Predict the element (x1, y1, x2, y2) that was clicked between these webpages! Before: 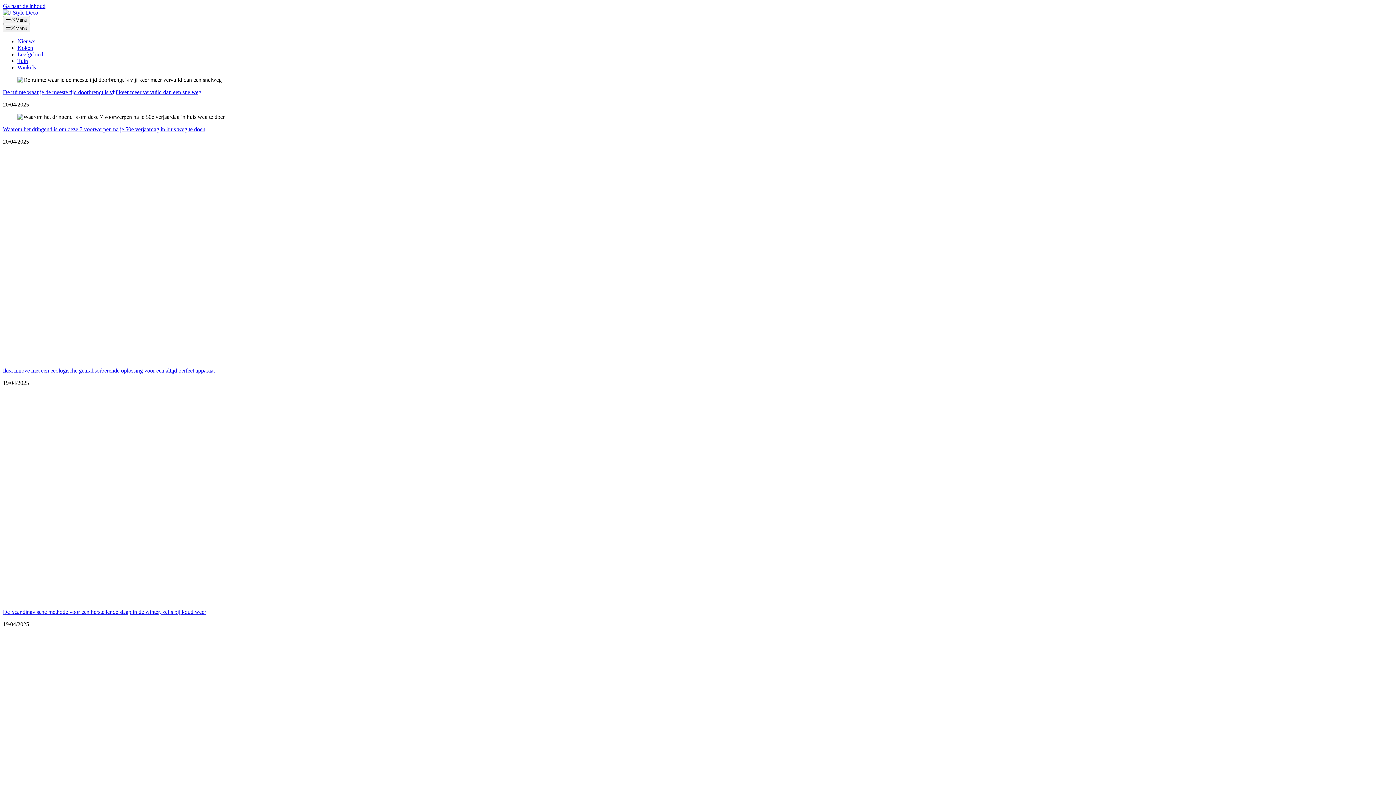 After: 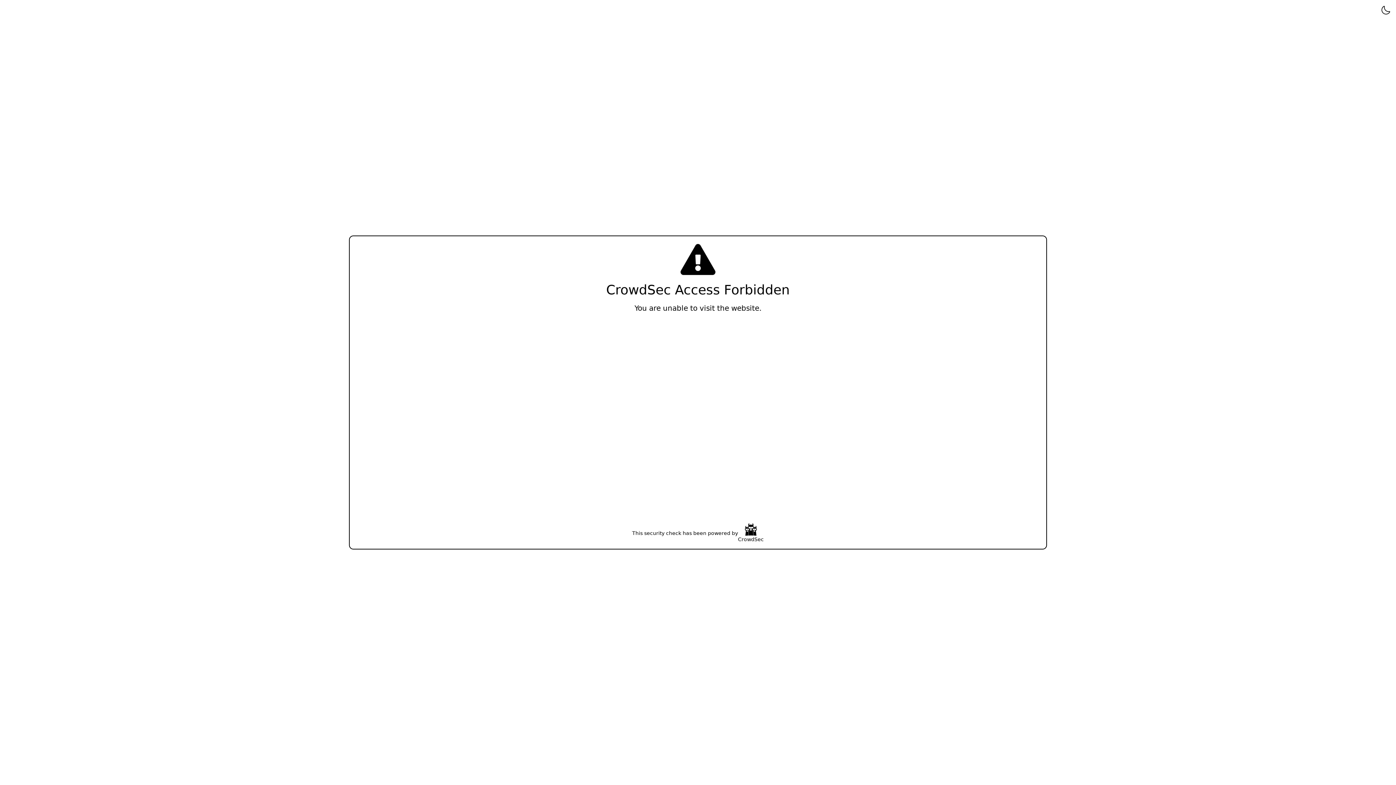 Action: bbox: (17, 44, 33, 50) label: Koken